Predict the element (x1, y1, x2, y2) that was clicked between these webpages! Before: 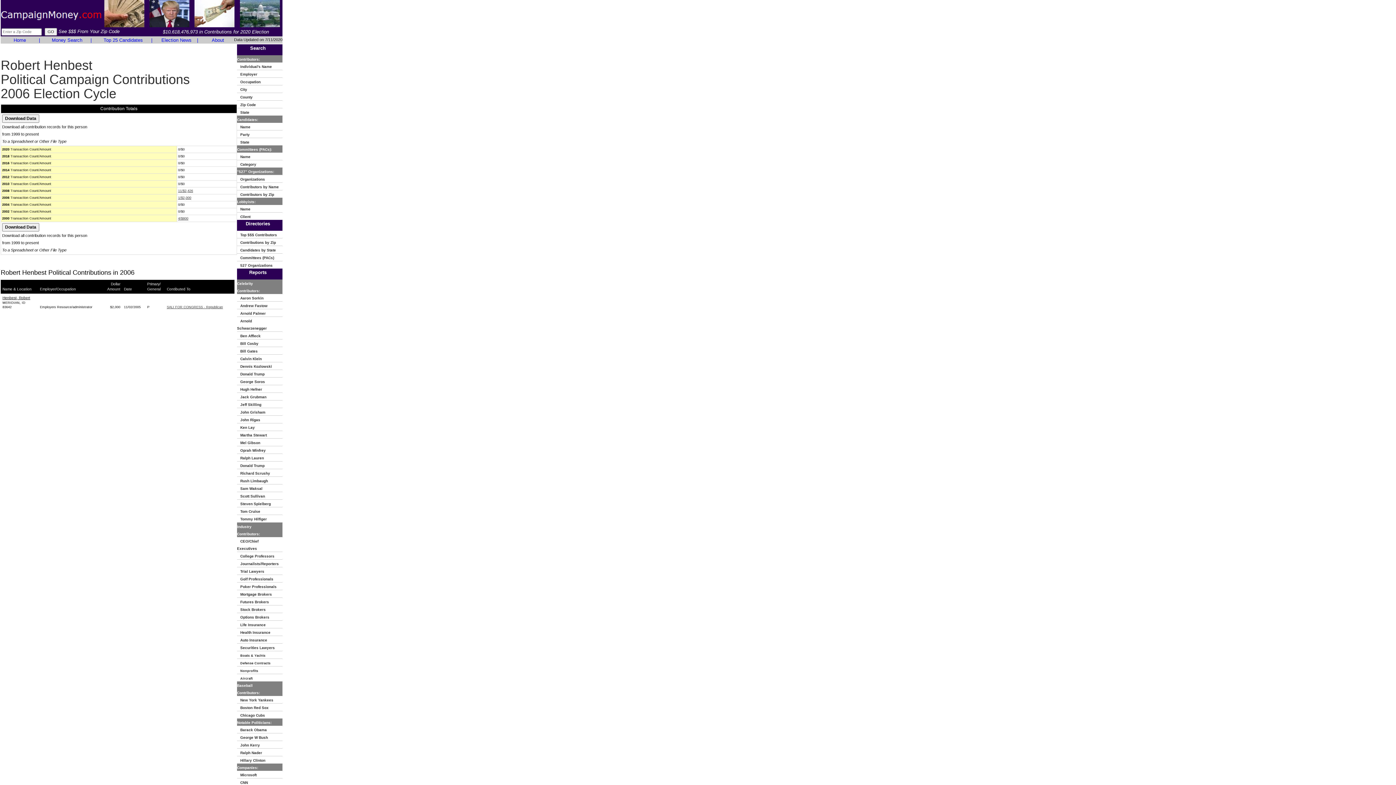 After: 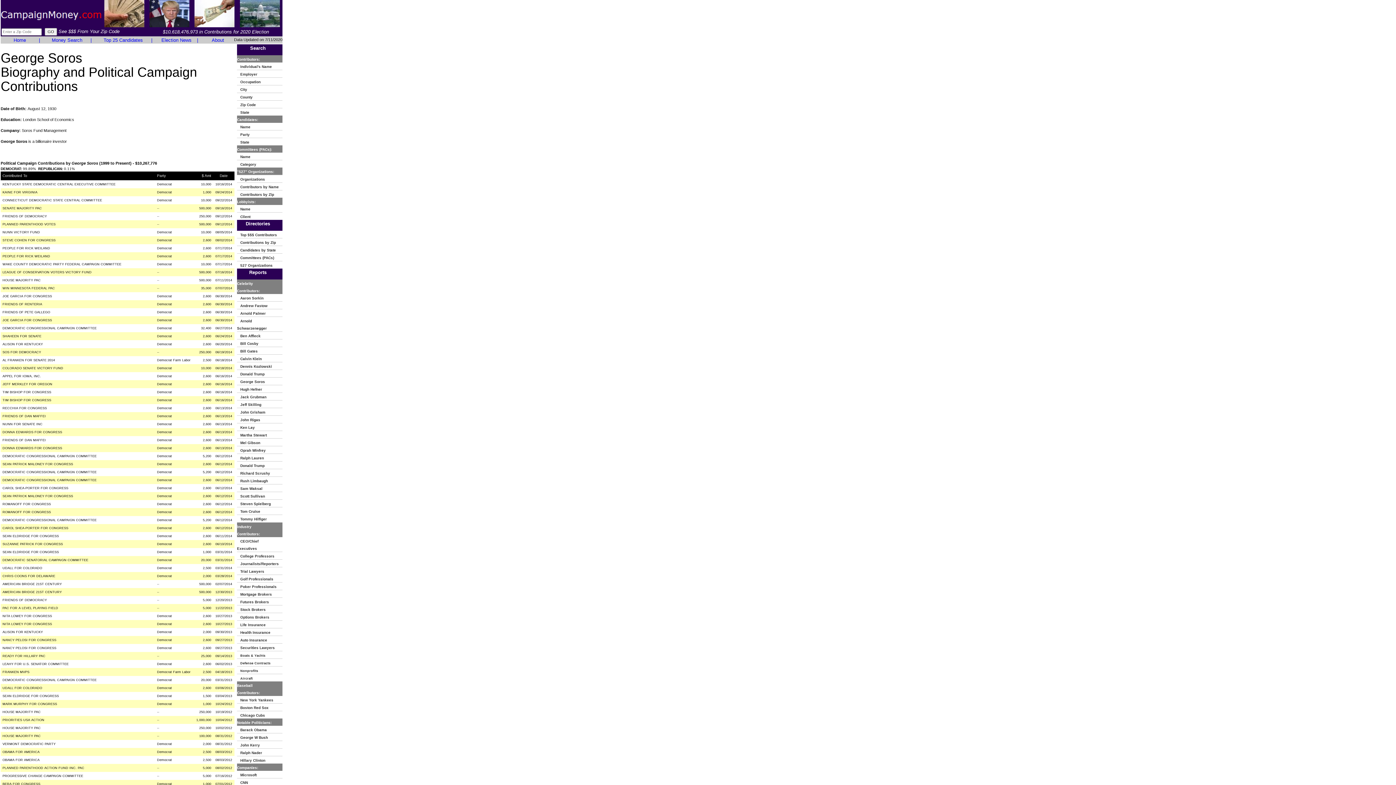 Action: bbox: (237, 378, 268, 384) label:    George Soros